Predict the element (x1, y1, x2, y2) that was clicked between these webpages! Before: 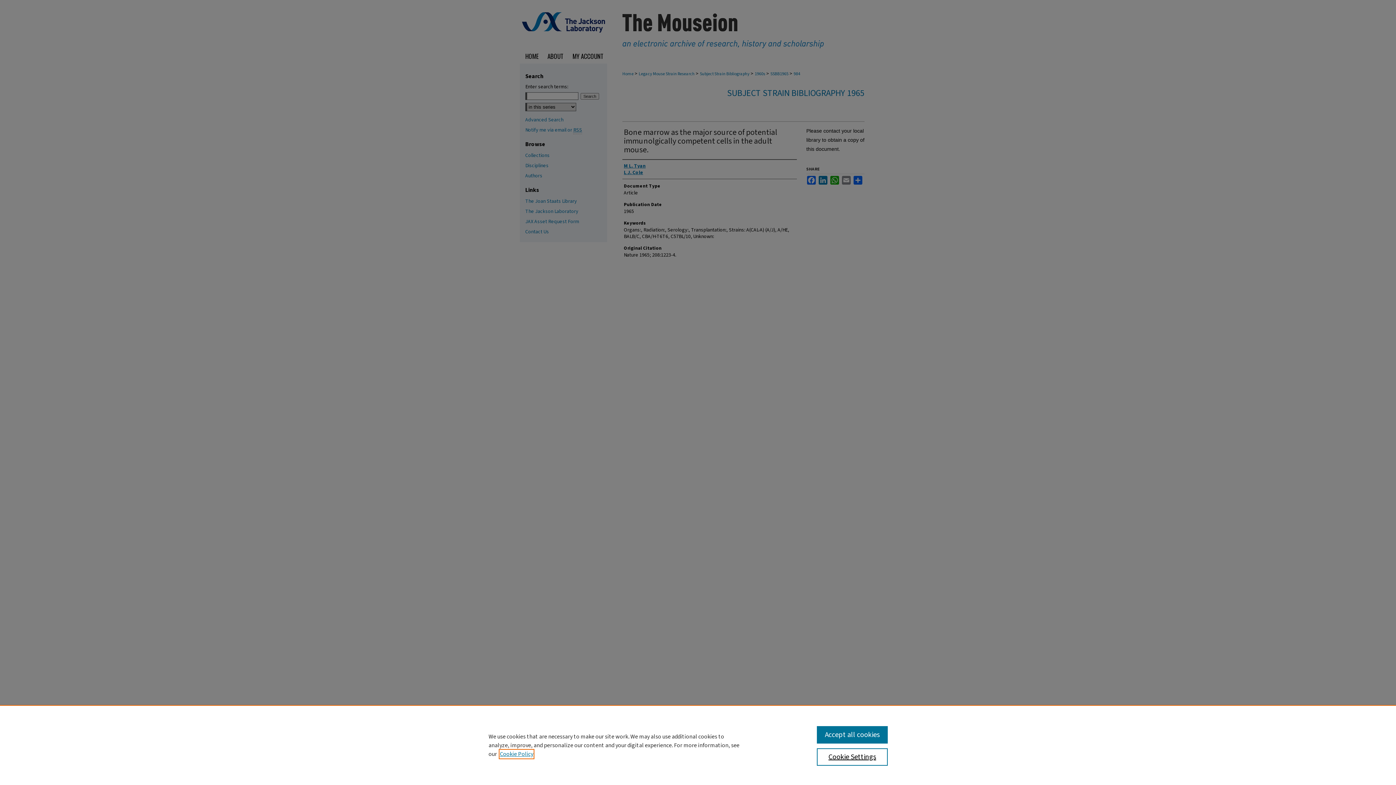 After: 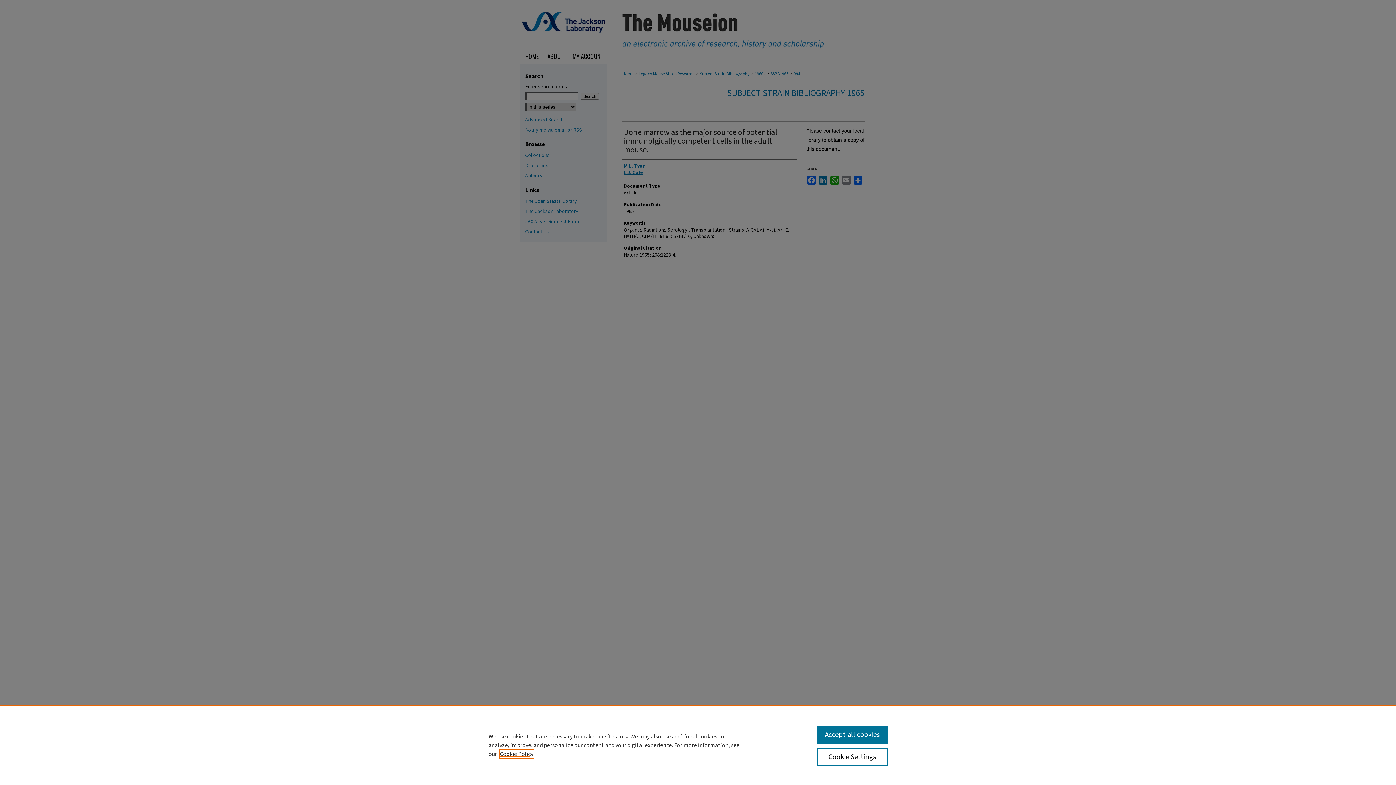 Action: label: , opens in a new tab bbox: (500, 750, 533, 758)